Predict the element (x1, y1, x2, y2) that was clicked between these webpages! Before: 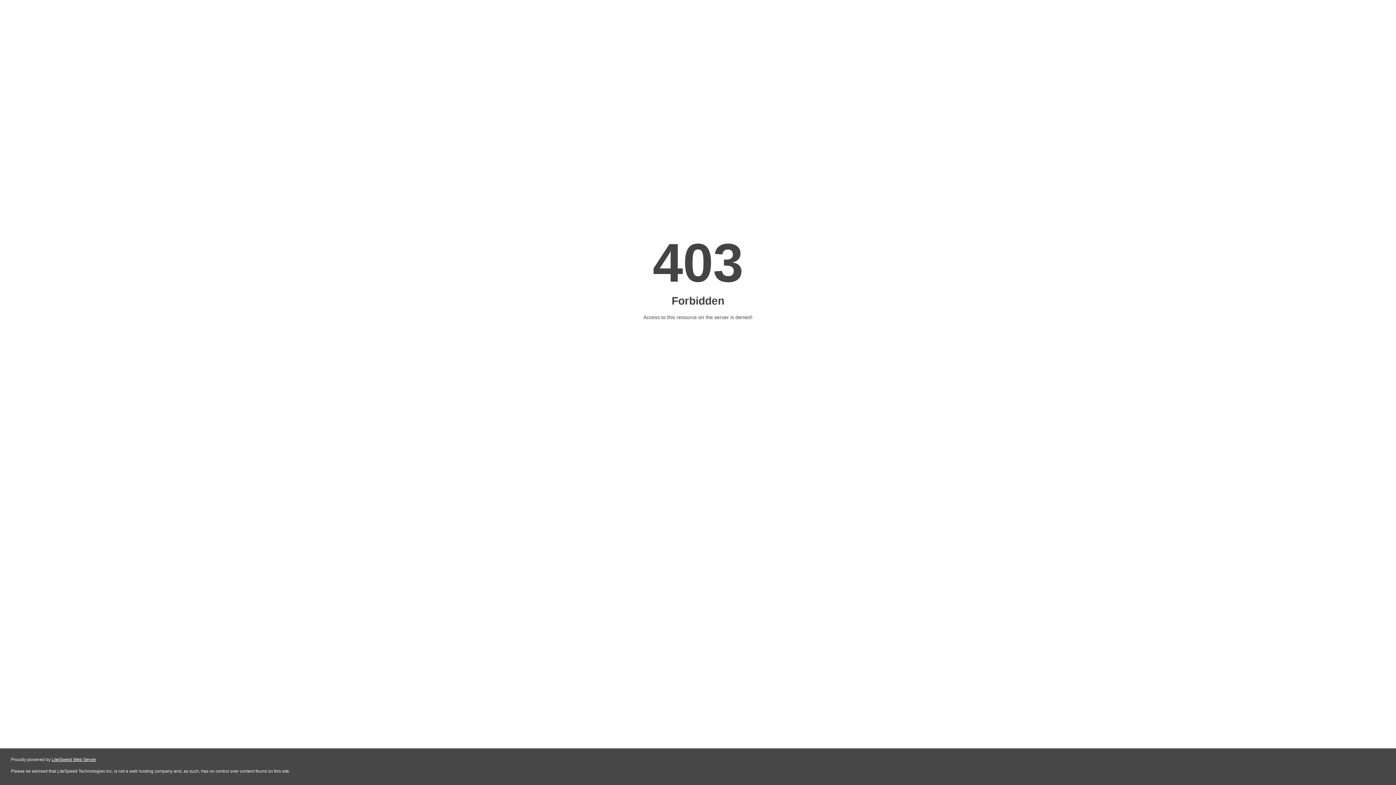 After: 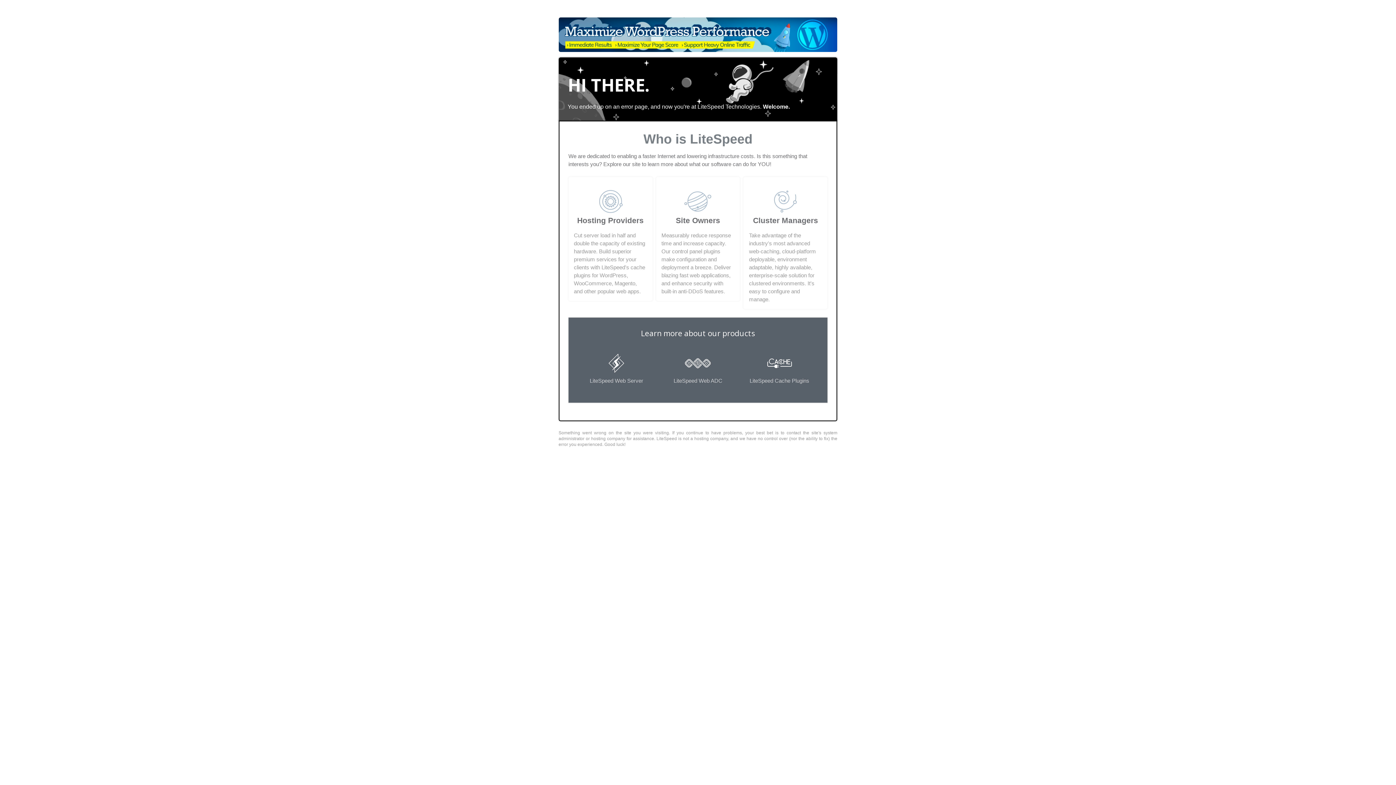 Action: bbox: (51, 757, 96, 762) label: LiteSpeed Web Server